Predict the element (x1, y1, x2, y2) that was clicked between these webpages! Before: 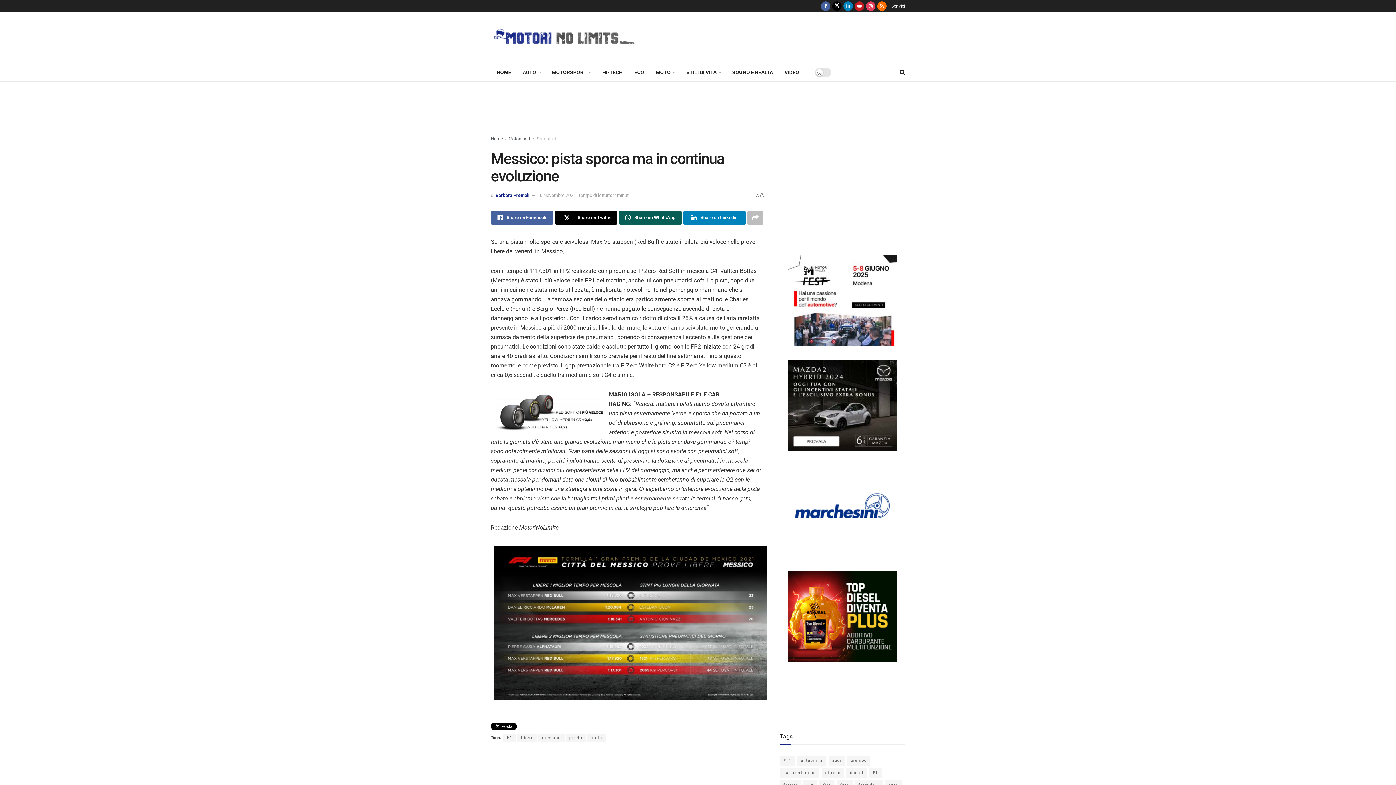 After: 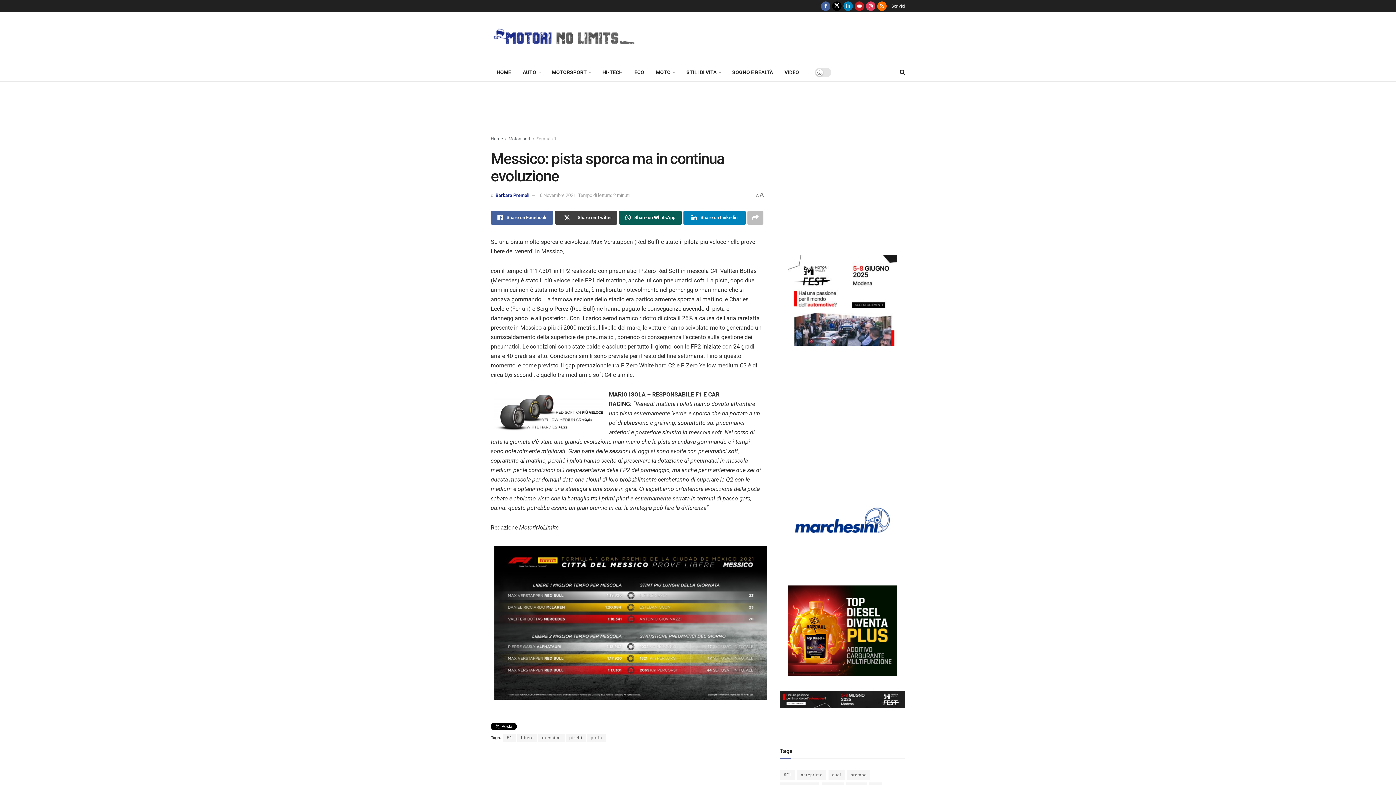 Action: bbox: (555, 210, 617, 224) label: Share on Twitter